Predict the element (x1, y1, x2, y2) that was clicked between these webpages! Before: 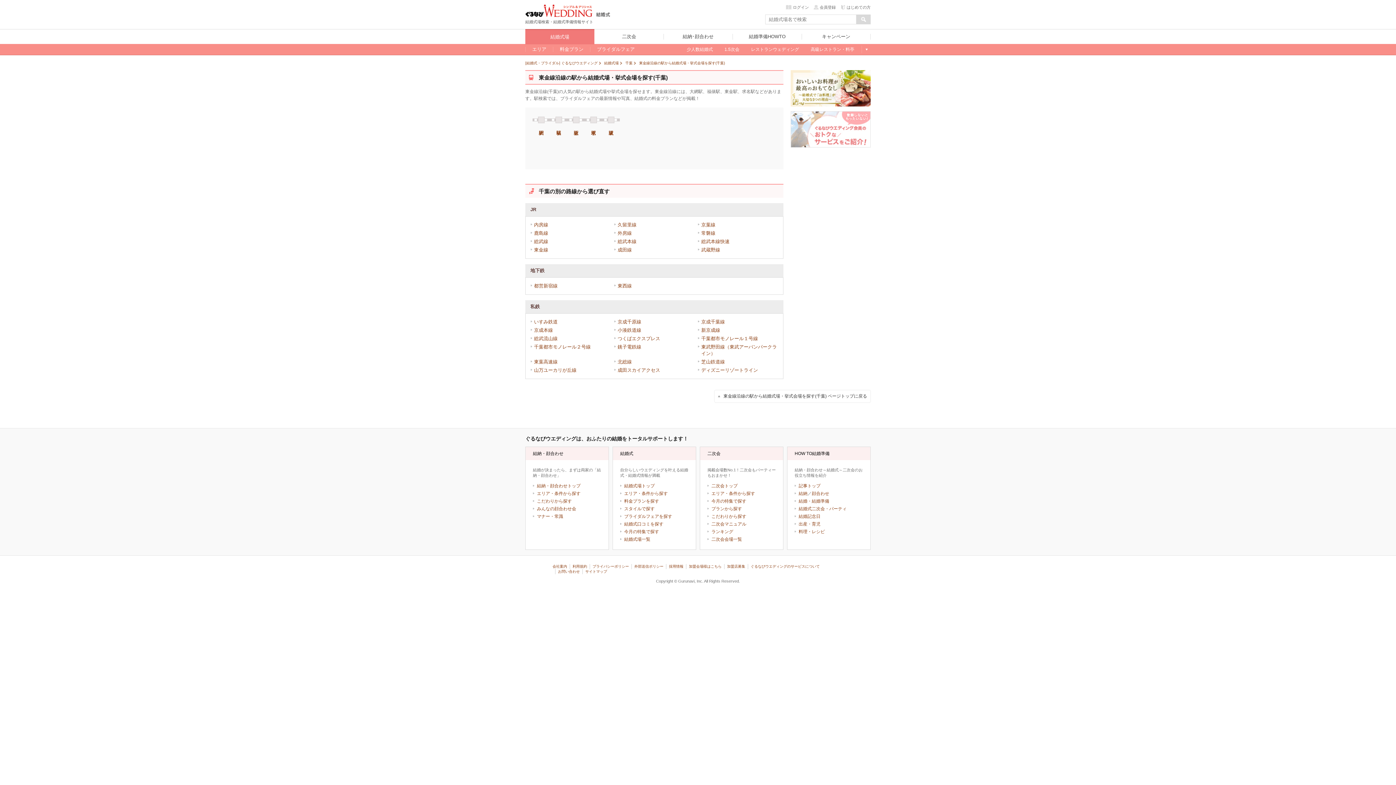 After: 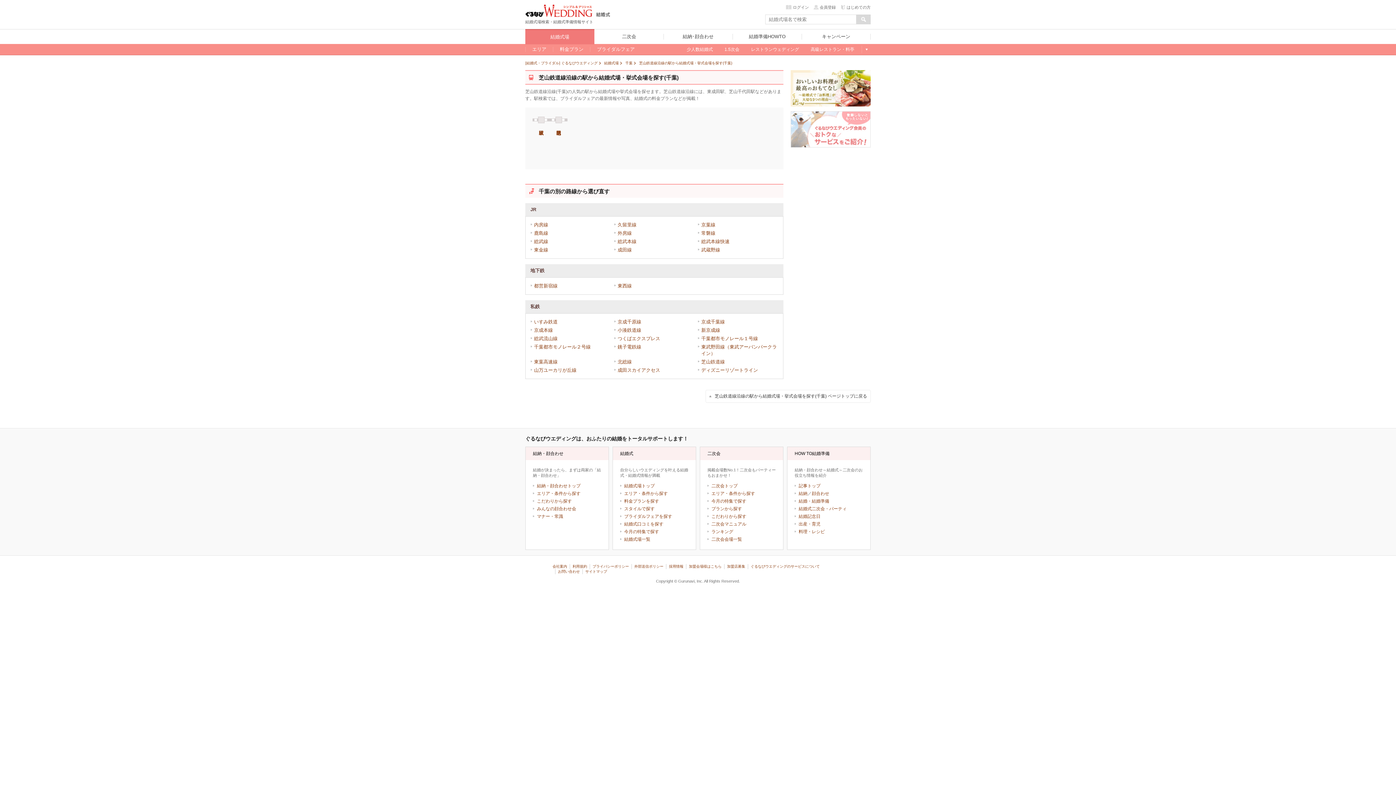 Action: label: 芝山鉄道線 bbox: (701, 359, 725, 364)